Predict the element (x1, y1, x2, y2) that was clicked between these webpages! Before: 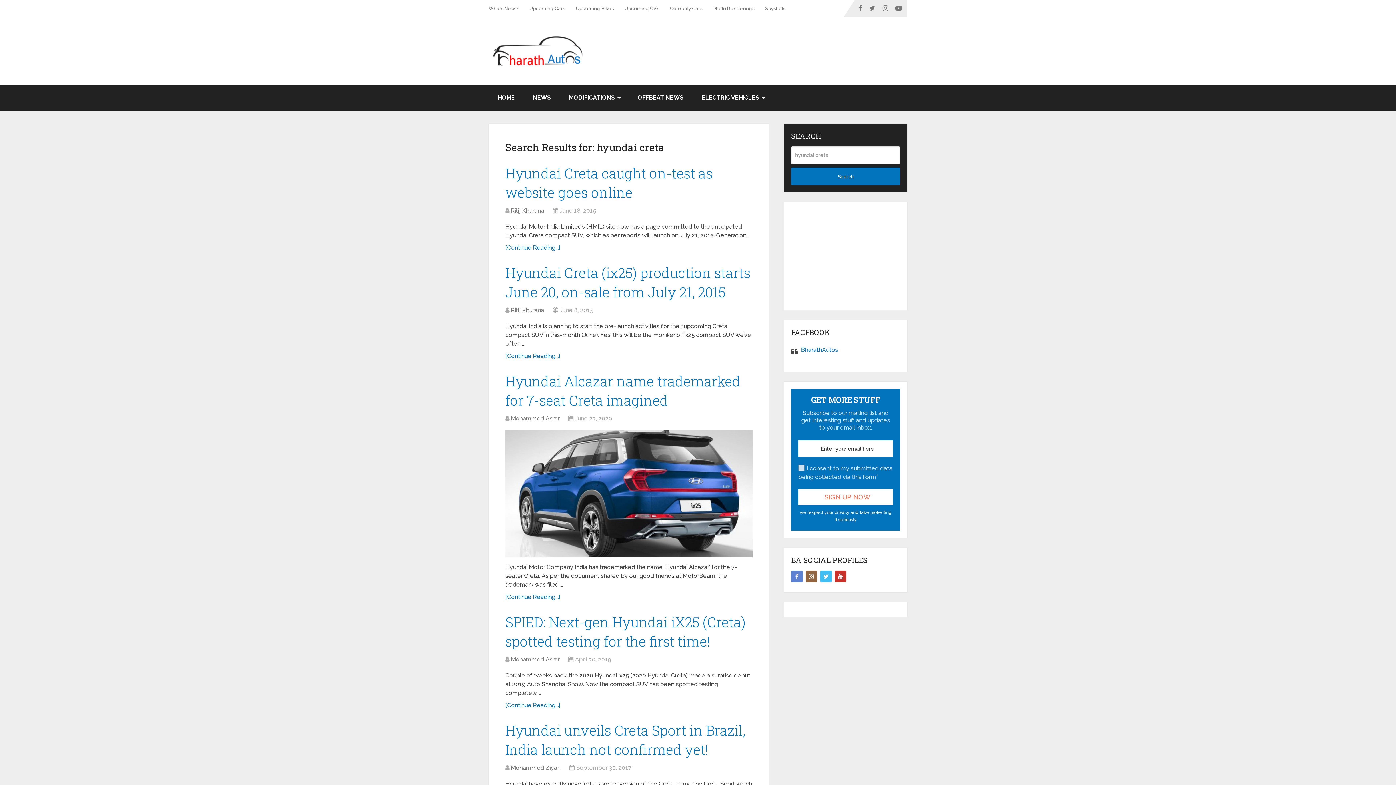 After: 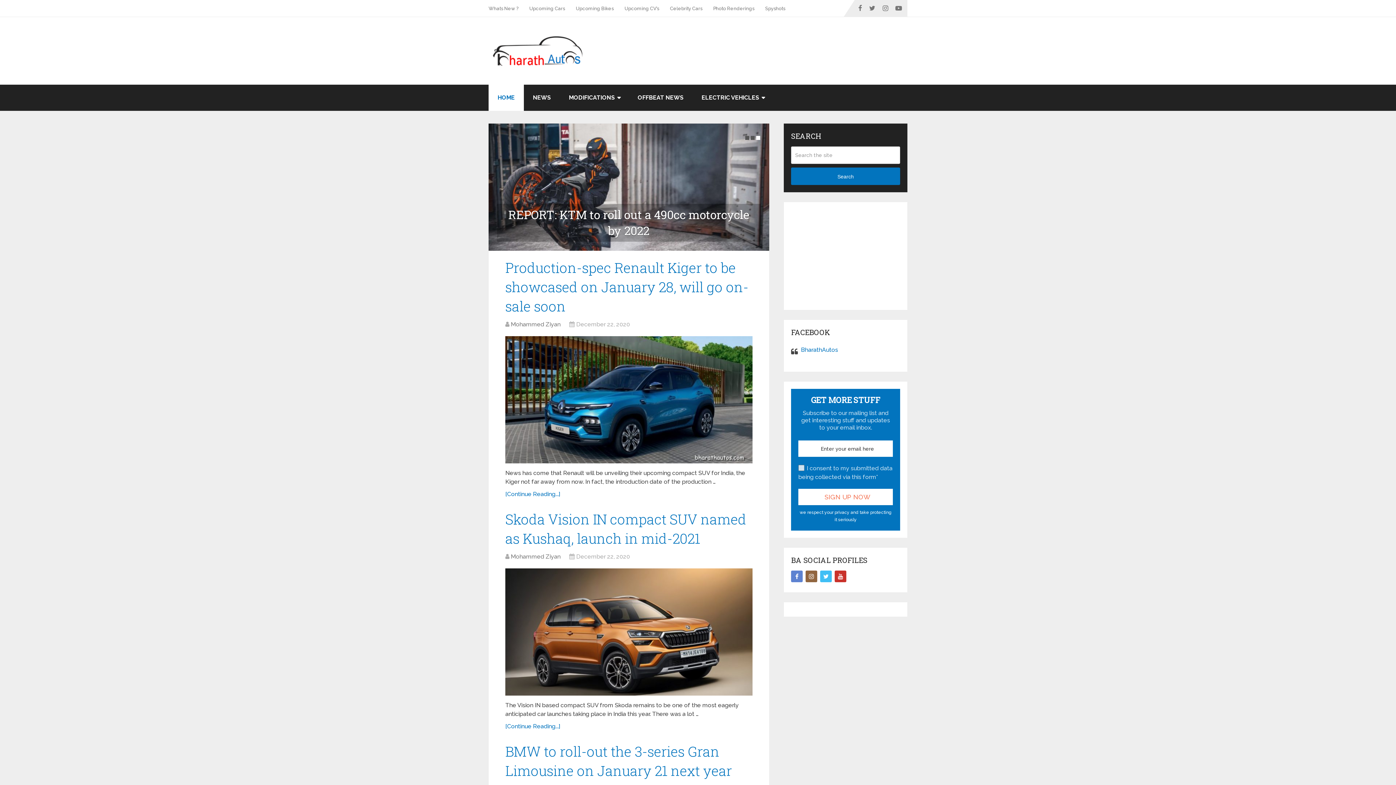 Action: bbox: (488, 84, 524, 110) label: HOME